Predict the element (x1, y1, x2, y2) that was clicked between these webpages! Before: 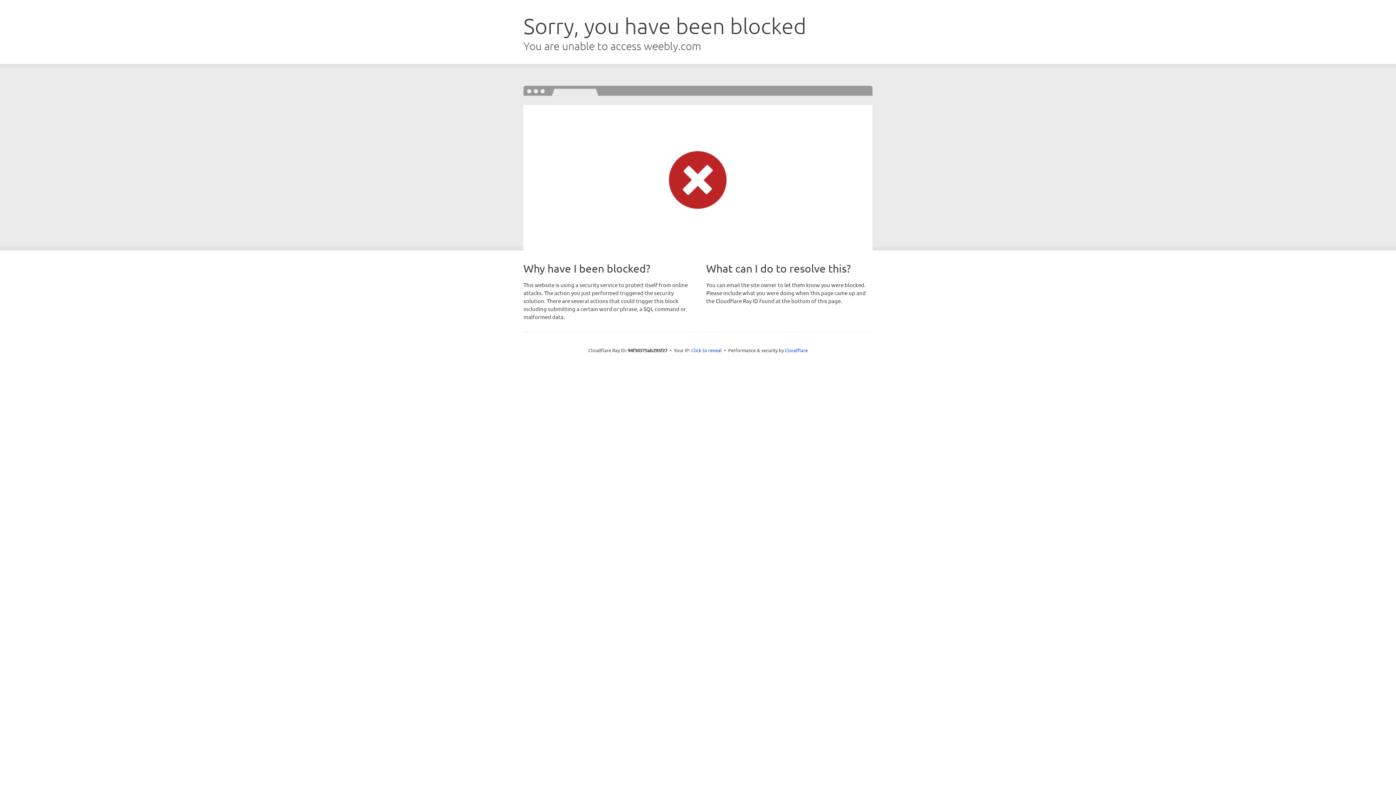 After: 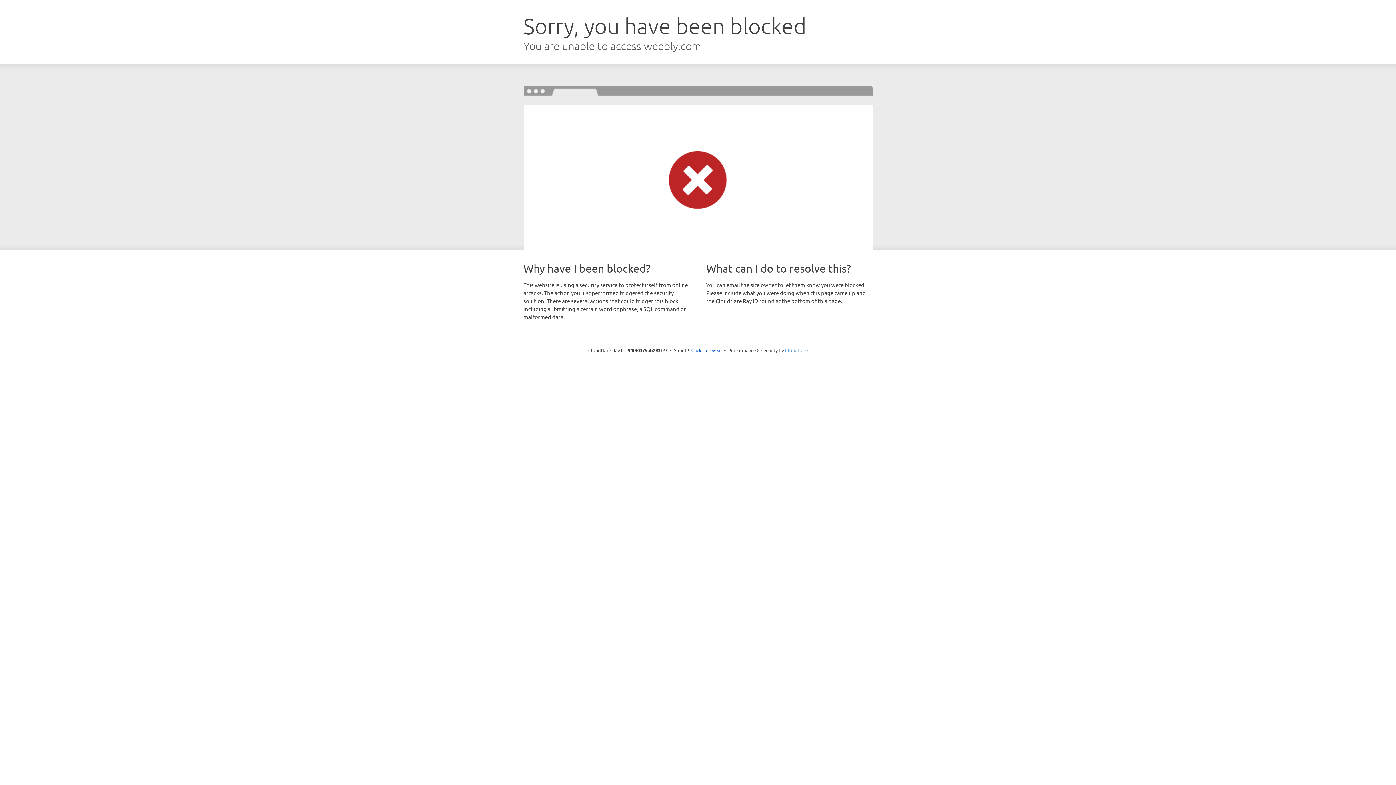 Action: label: Cloudflare bbox: (785, 347, 808, 353)